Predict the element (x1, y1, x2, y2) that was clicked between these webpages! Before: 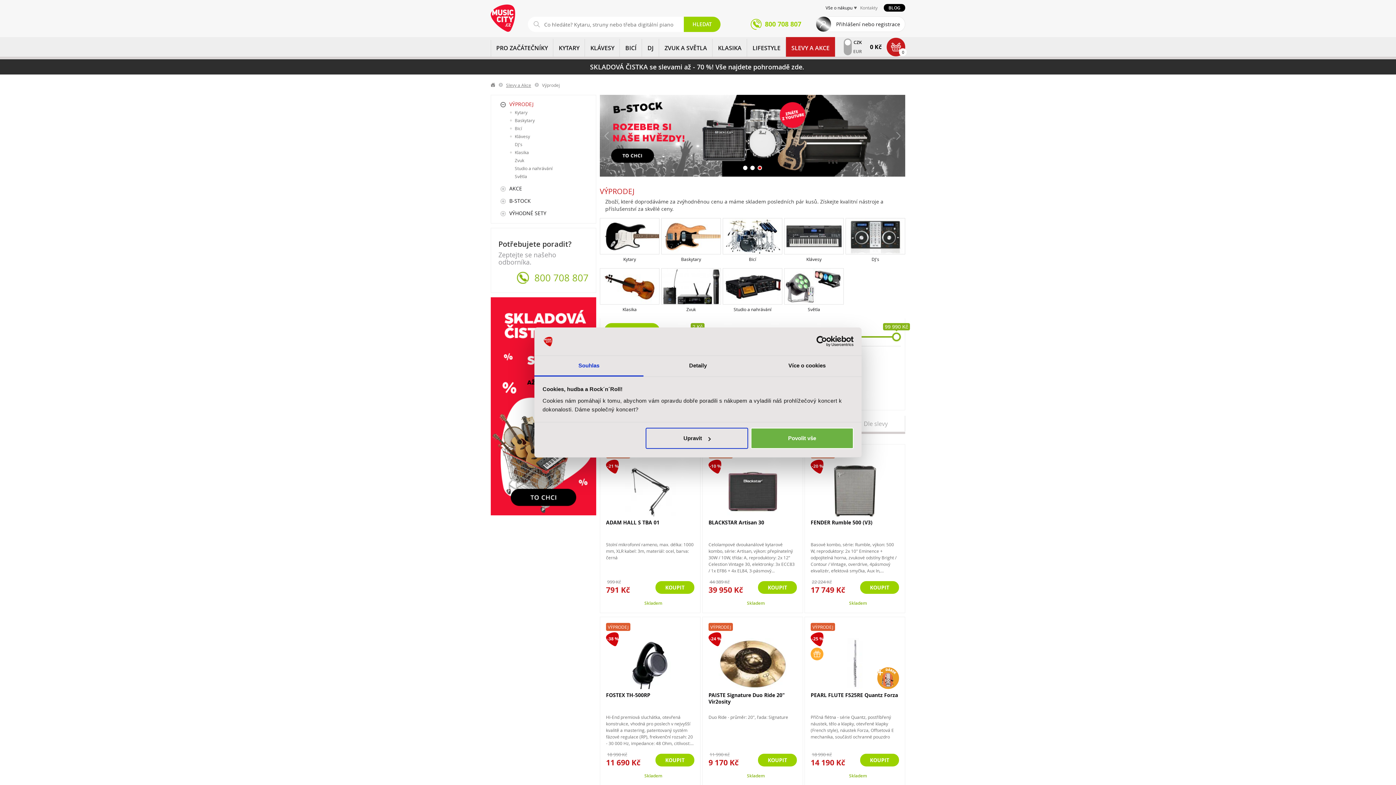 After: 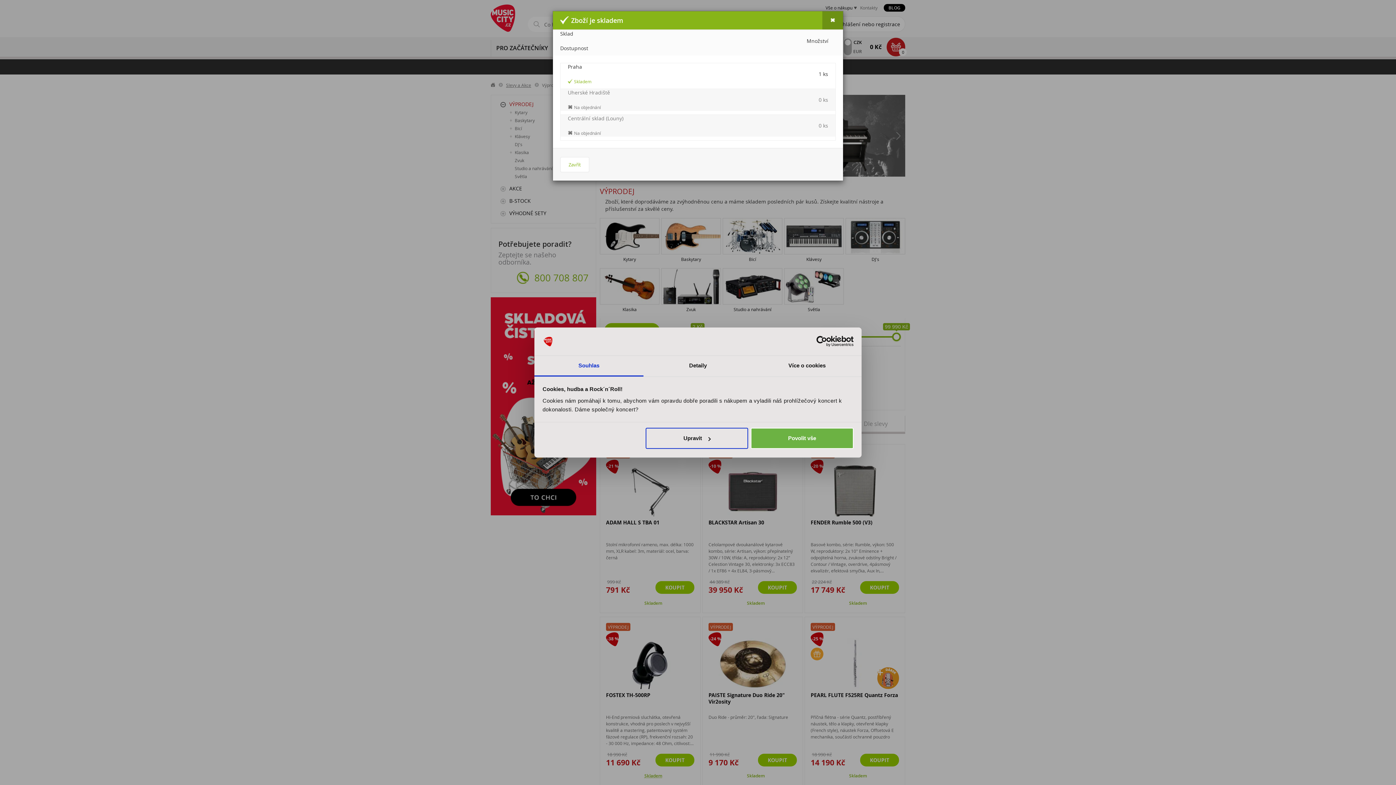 Action: label: Skladem bbox: (638, 773, 662, 779)